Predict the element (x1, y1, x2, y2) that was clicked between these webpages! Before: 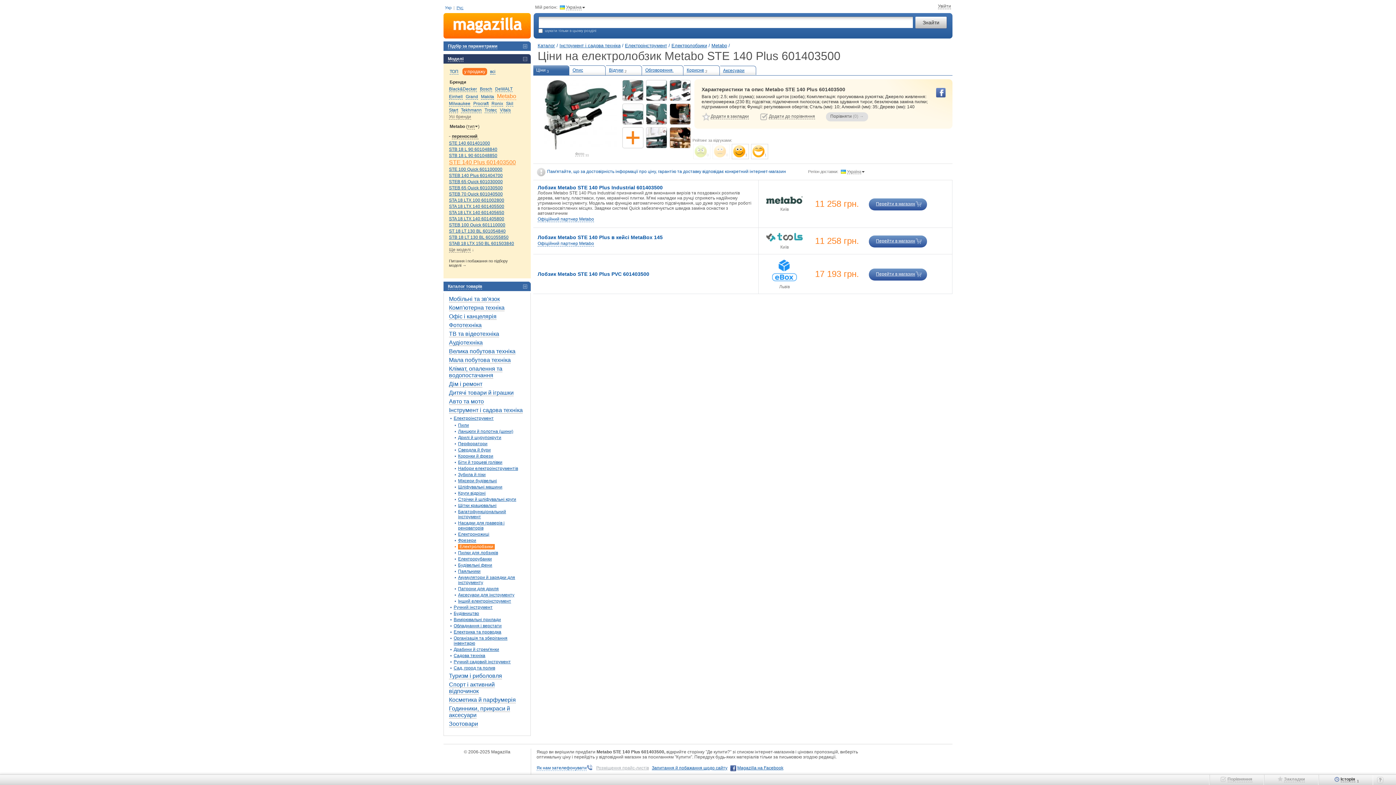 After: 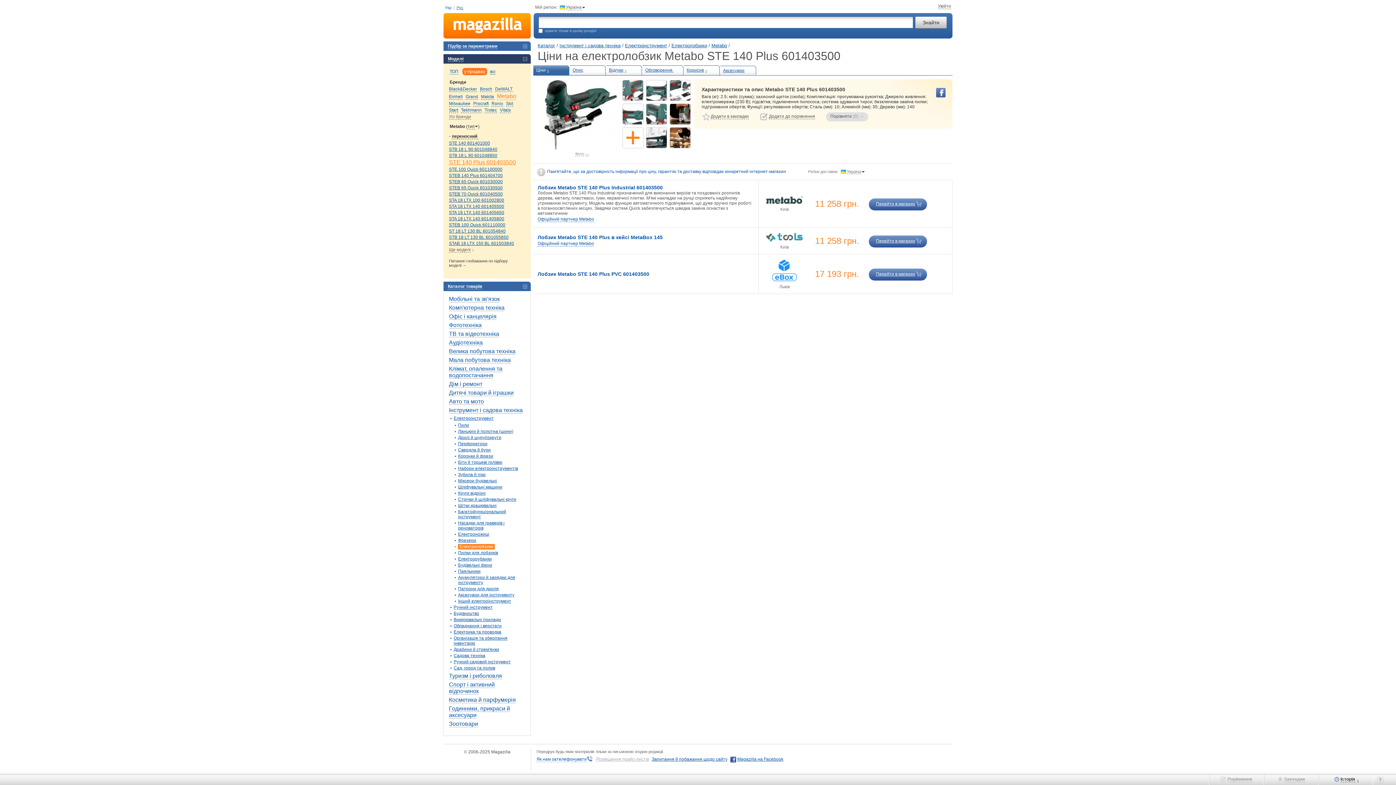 Action: label: Ціни3 bbox: (533, 65, 569, 75)